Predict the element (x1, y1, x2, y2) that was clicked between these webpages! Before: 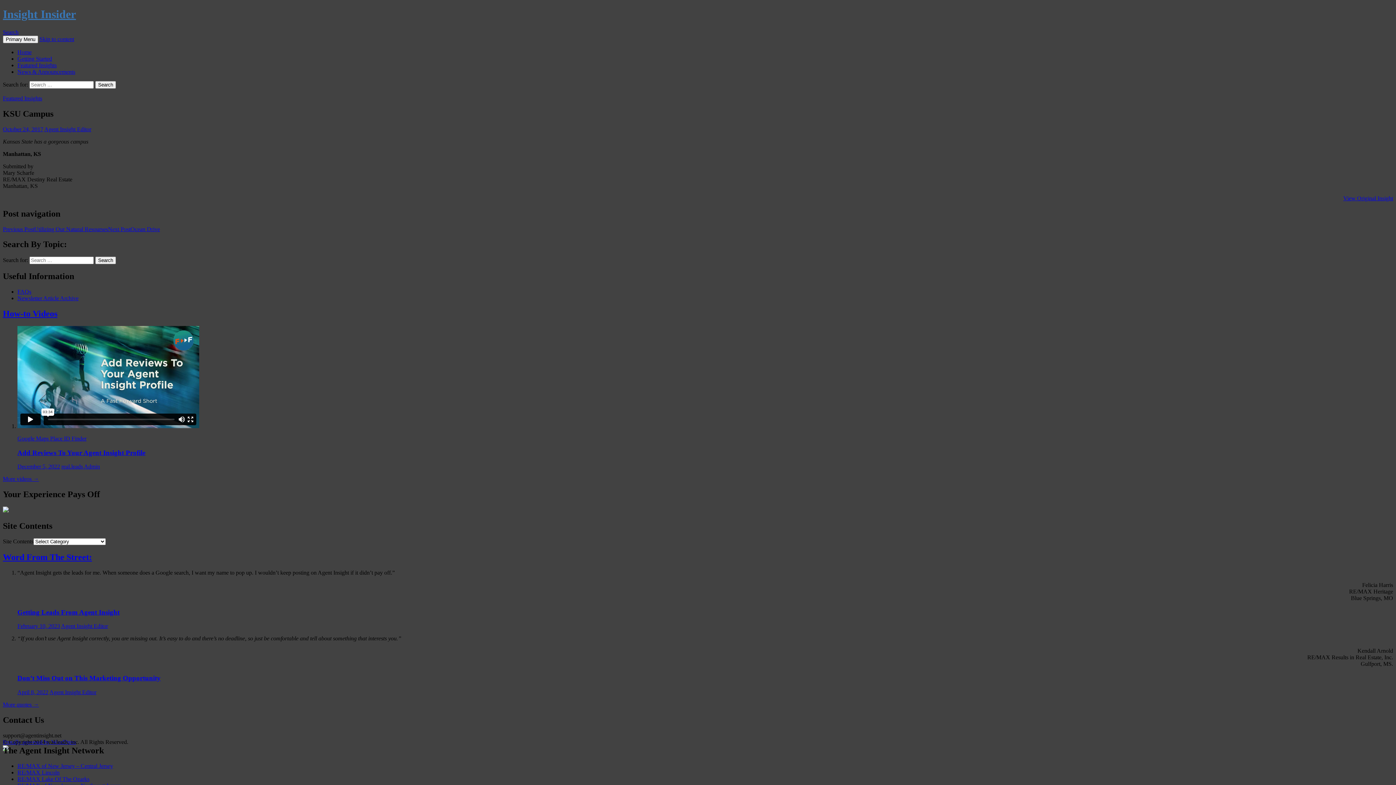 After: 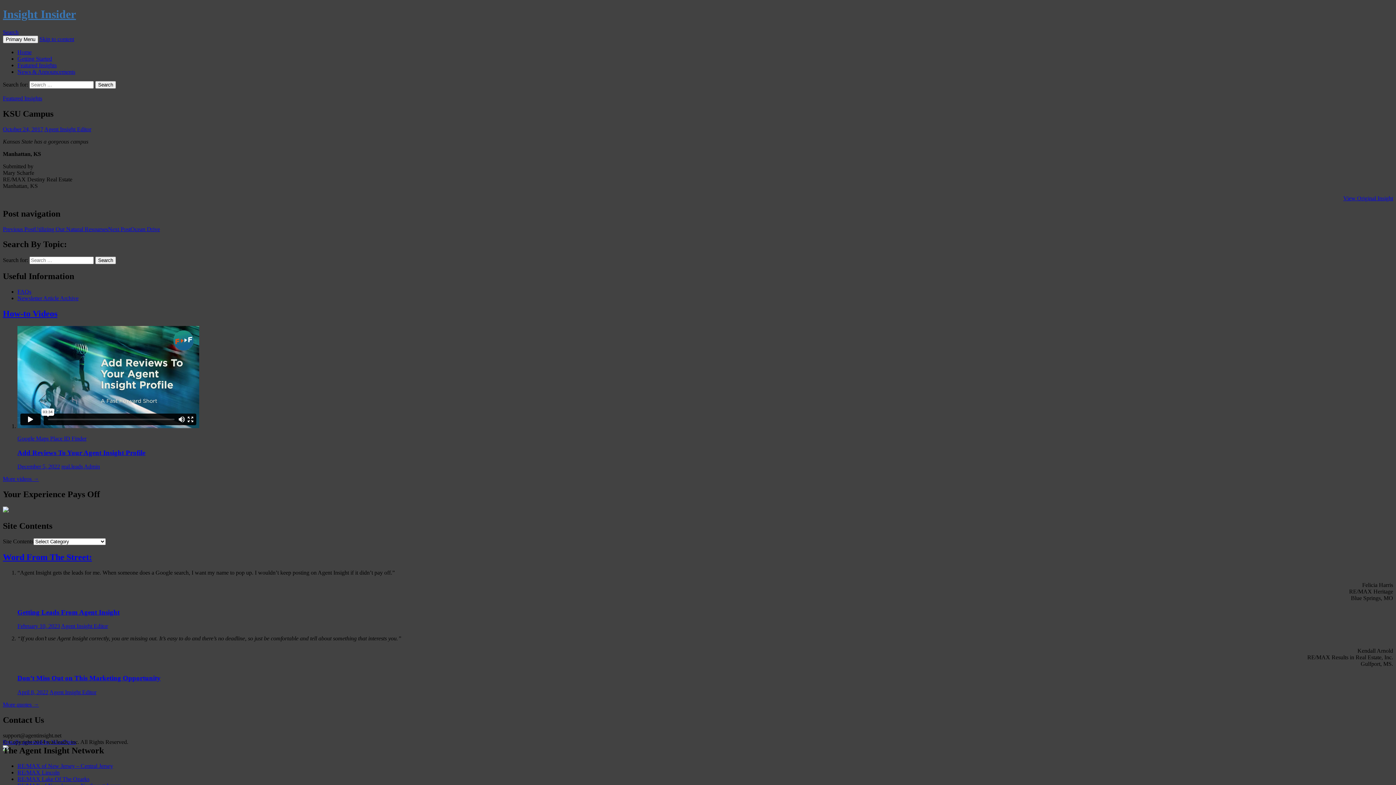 Action: label: Google Maps Place ID Finder bbox: (17, 435, 86, 441)